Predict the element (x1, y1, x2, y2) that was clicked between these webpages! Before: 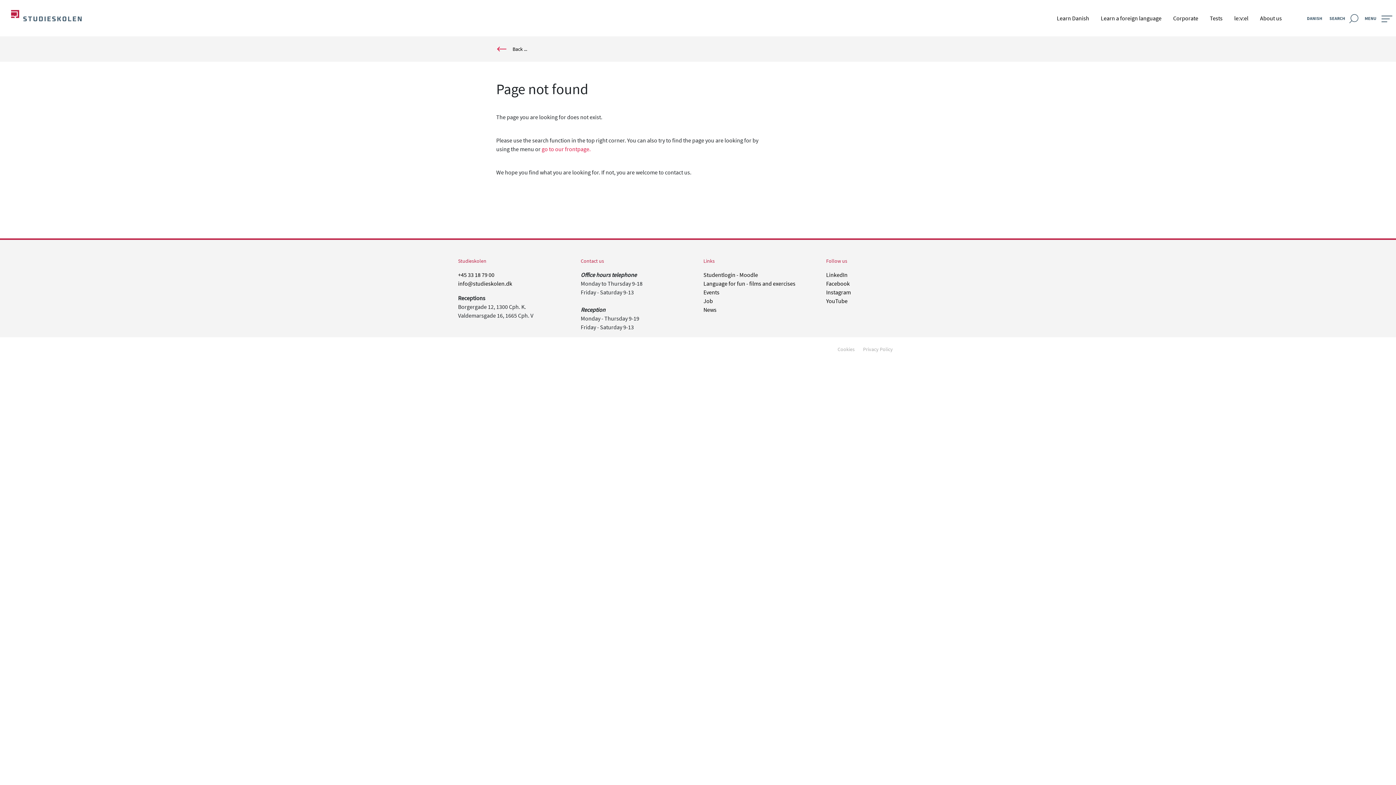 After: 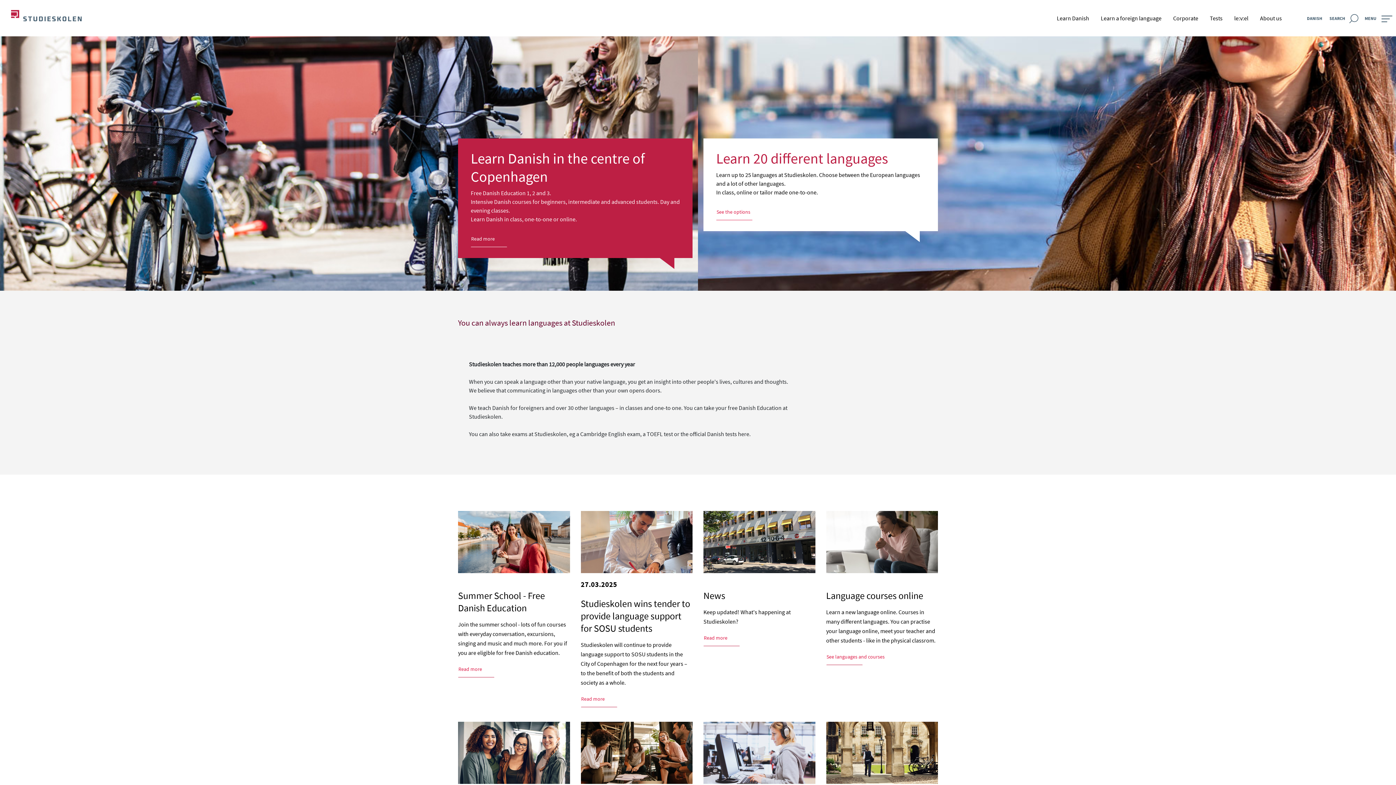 Action: bbox: (541, 145, 590, 152) label: go to our frontpage.